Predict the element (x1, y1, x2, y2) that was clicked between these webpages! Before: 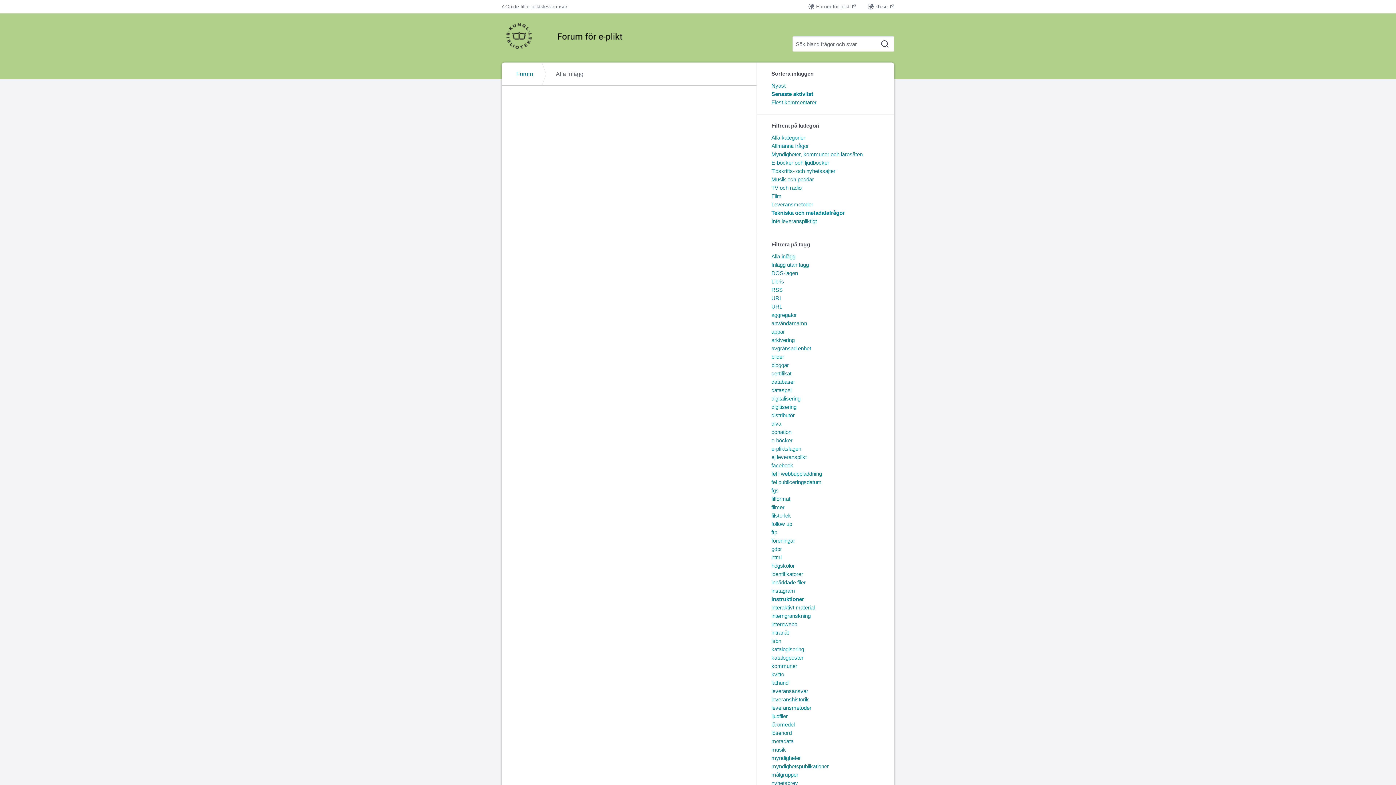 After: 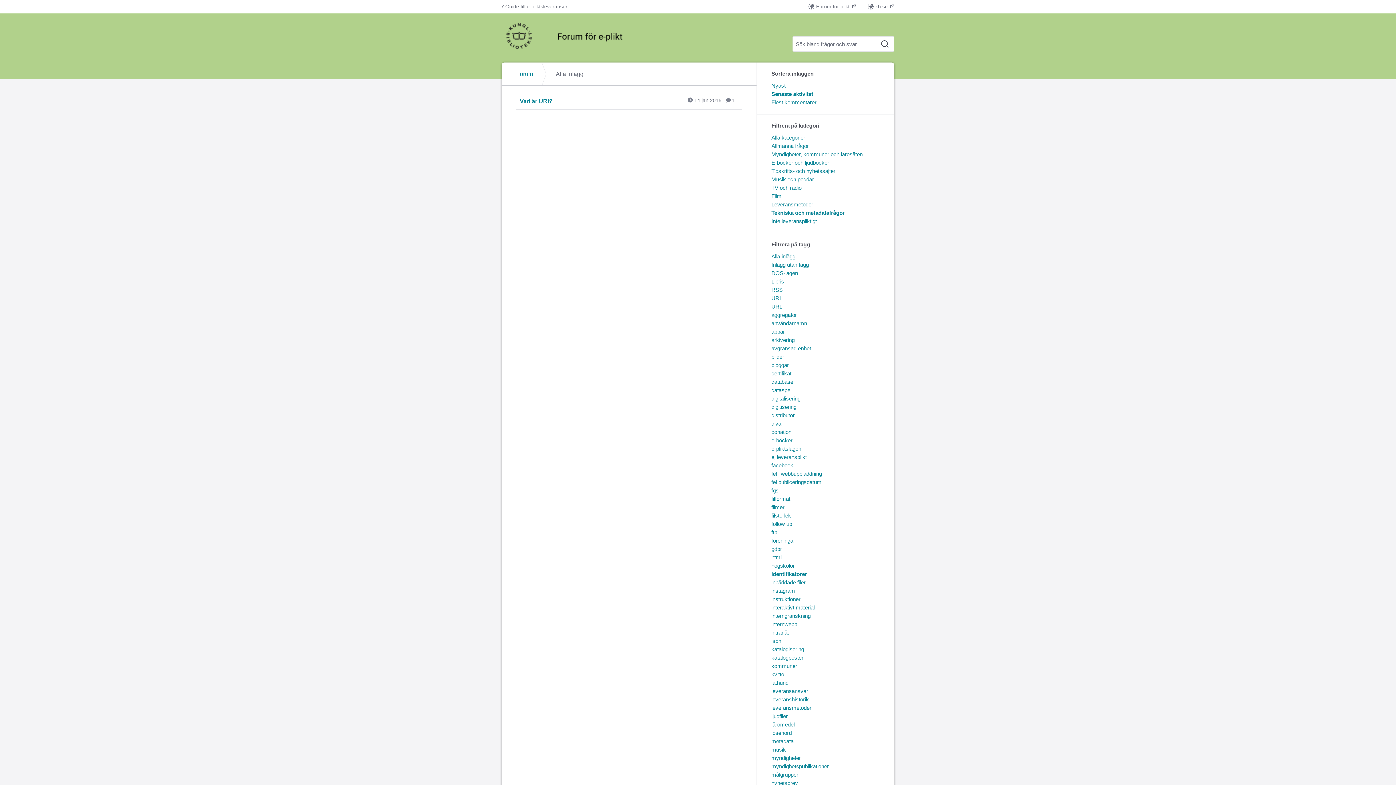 Action: bbox: (771, 571, 803, 577) label: identifikatorer